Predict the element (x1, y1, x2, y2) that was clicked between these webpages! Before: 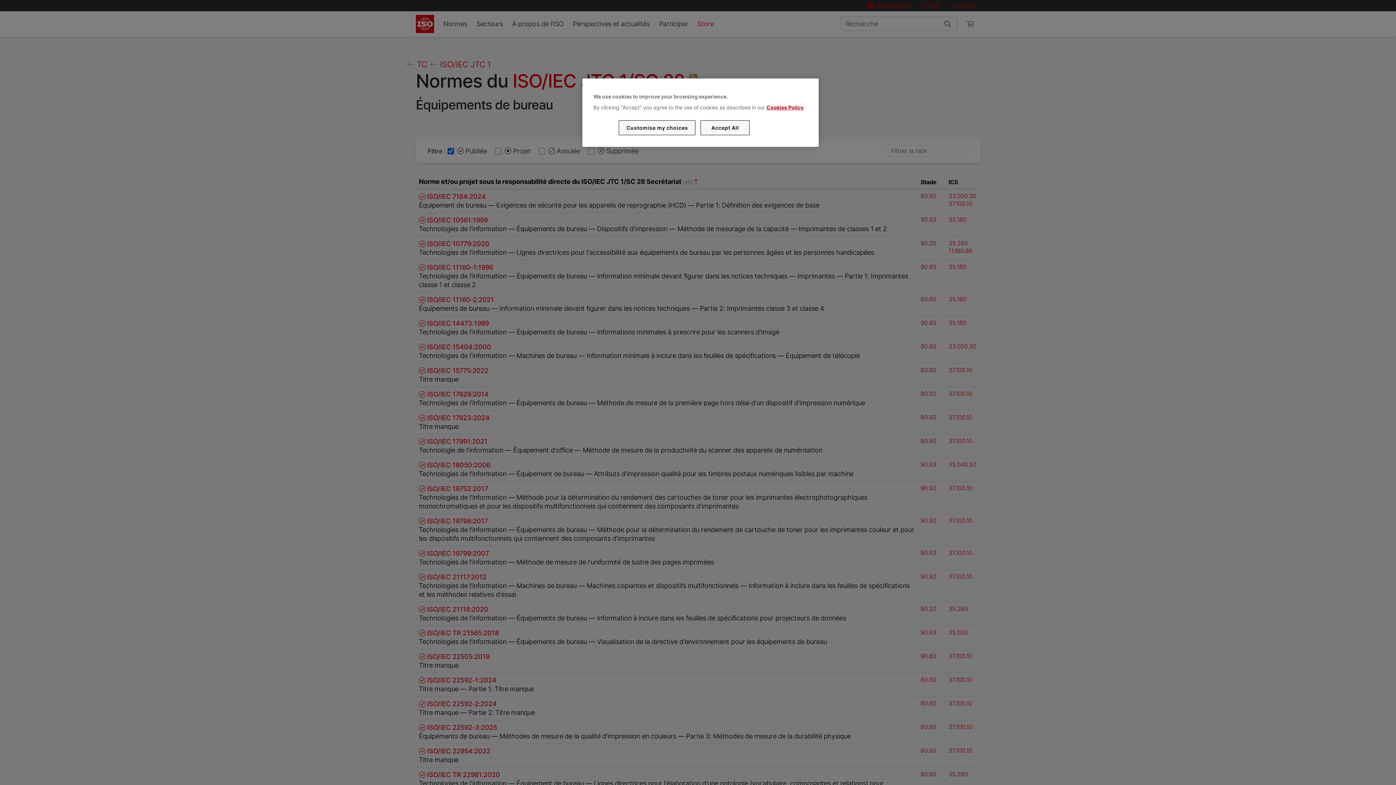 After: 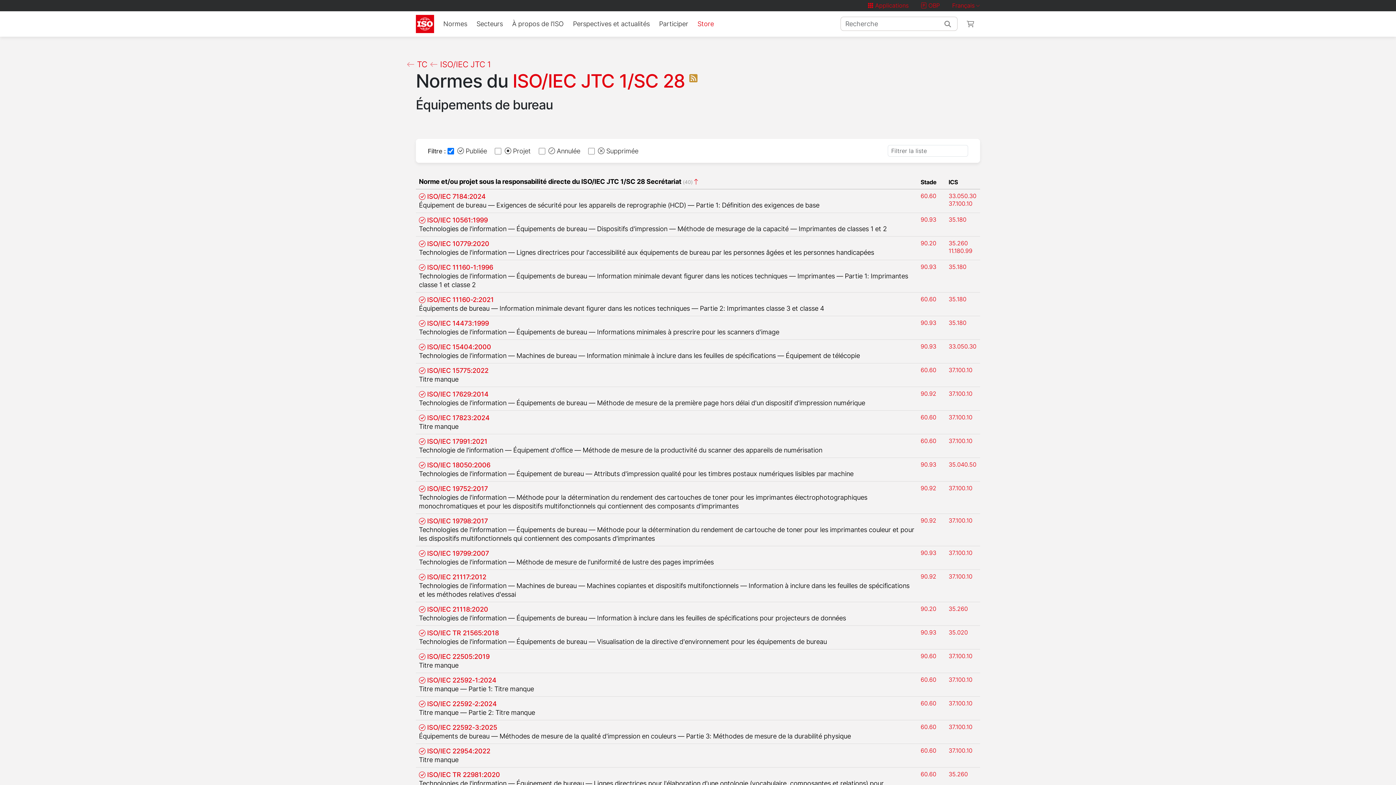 Action: label: Accept All bbox: (700, 120, 749, 135)